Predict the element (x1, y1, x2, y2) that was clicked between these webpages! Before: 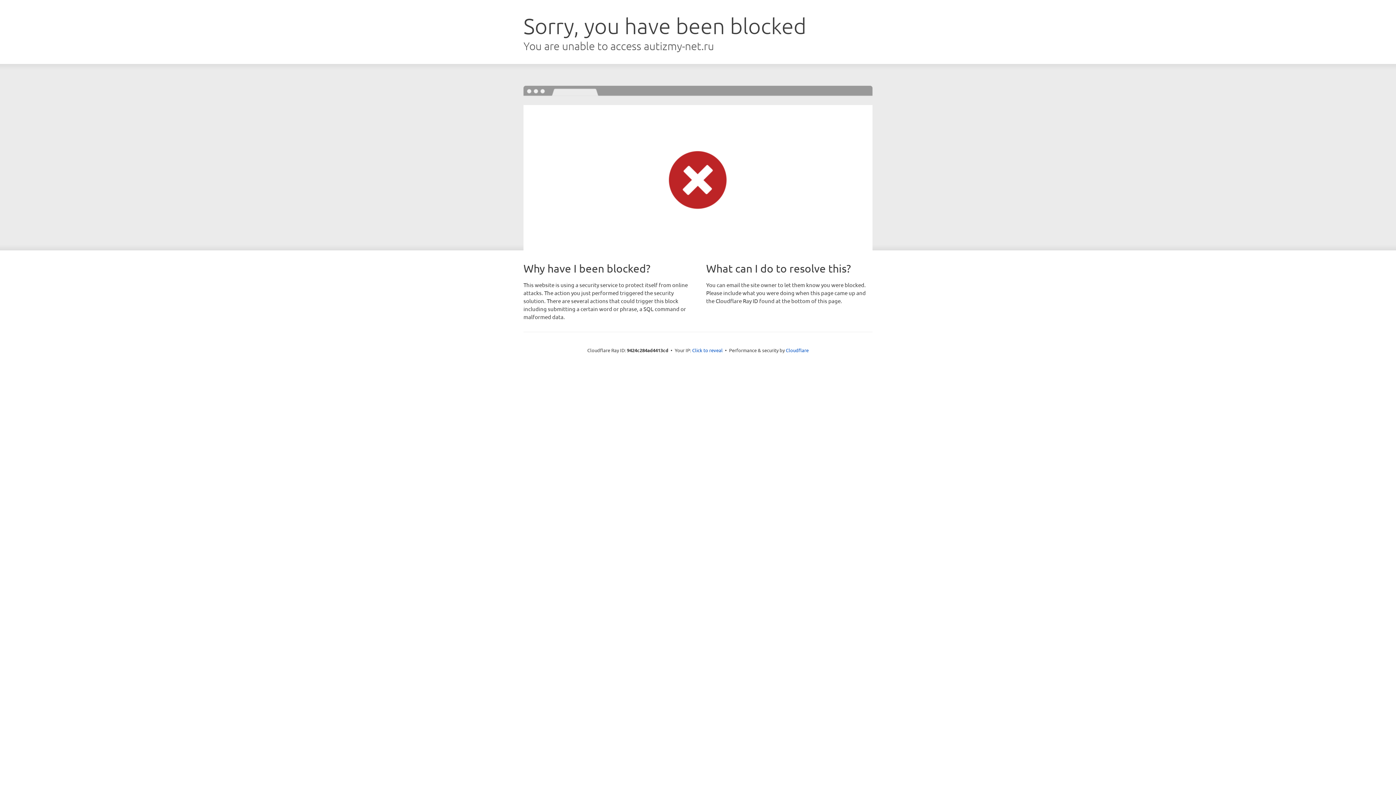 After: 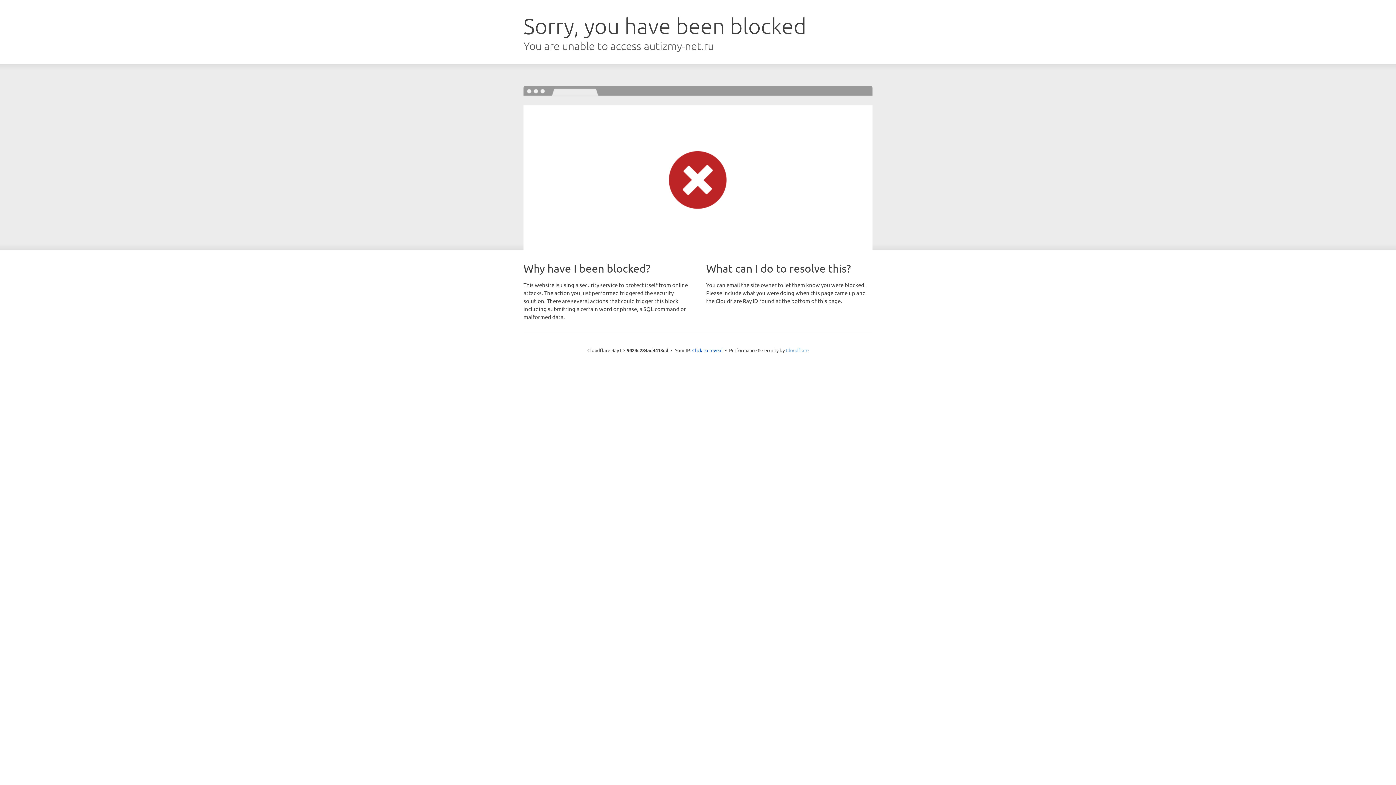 Action: label: Cloudflare bbox: (786, 347, 808, 353)